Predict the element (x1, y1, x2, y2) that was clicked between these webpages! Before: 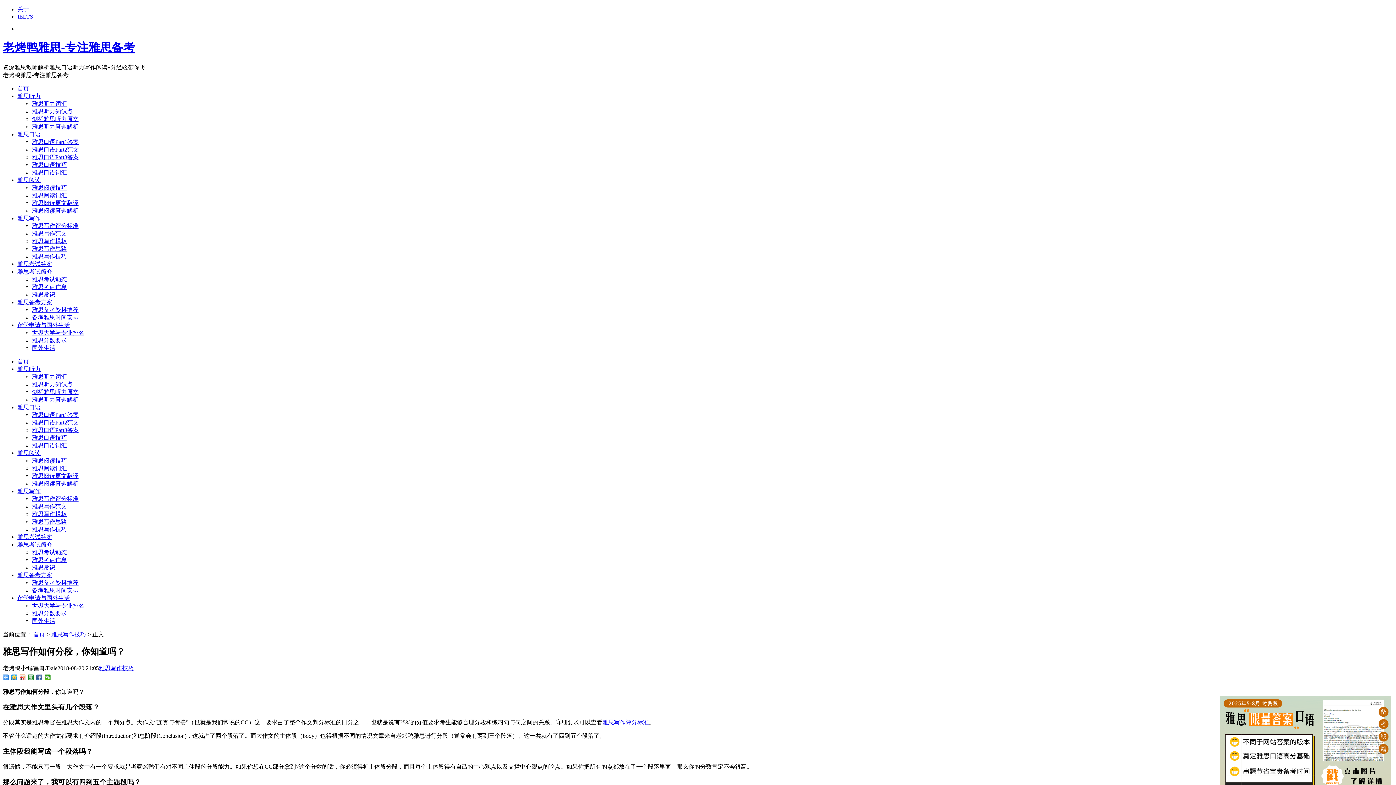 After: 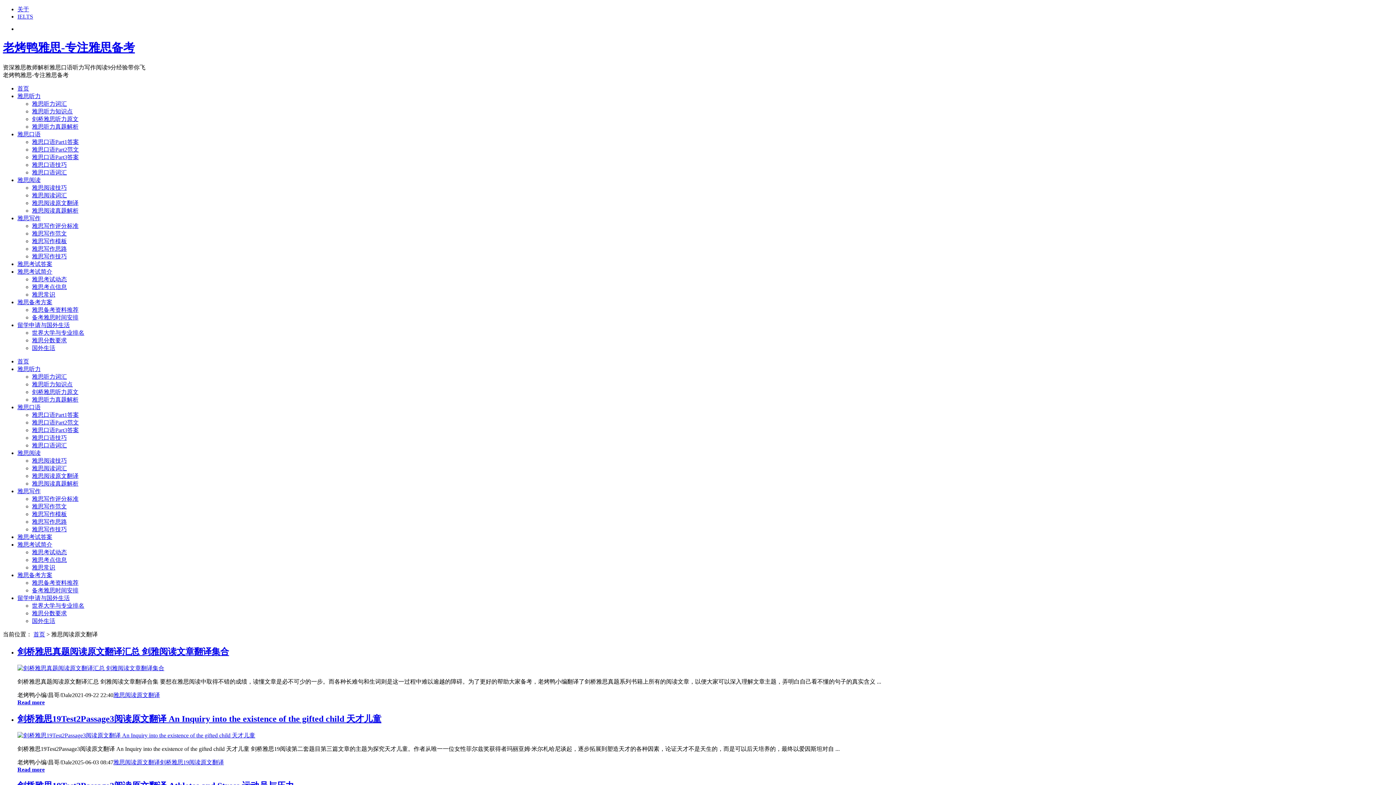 Action: label: 雅思阅读原文翻译 bbox: (32, 473, 78, 479)